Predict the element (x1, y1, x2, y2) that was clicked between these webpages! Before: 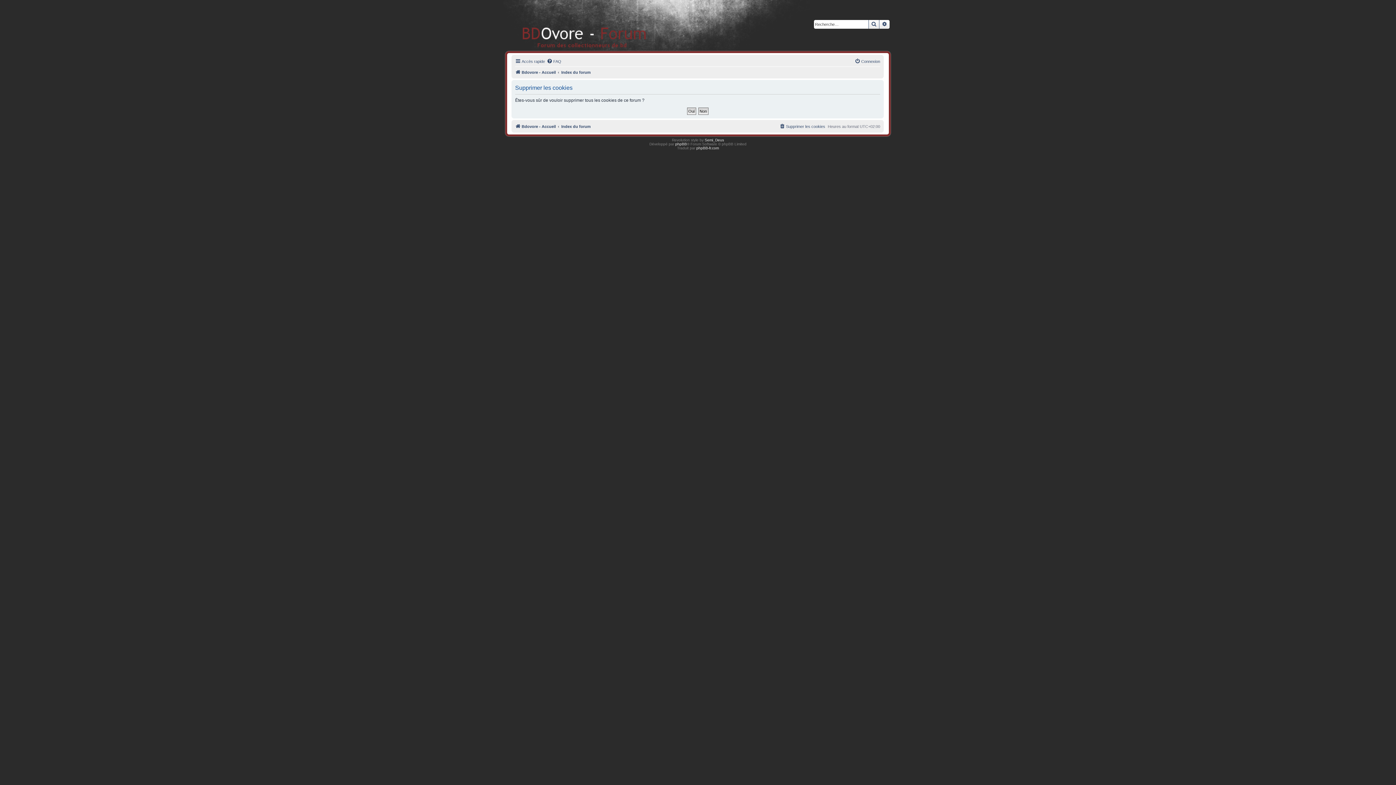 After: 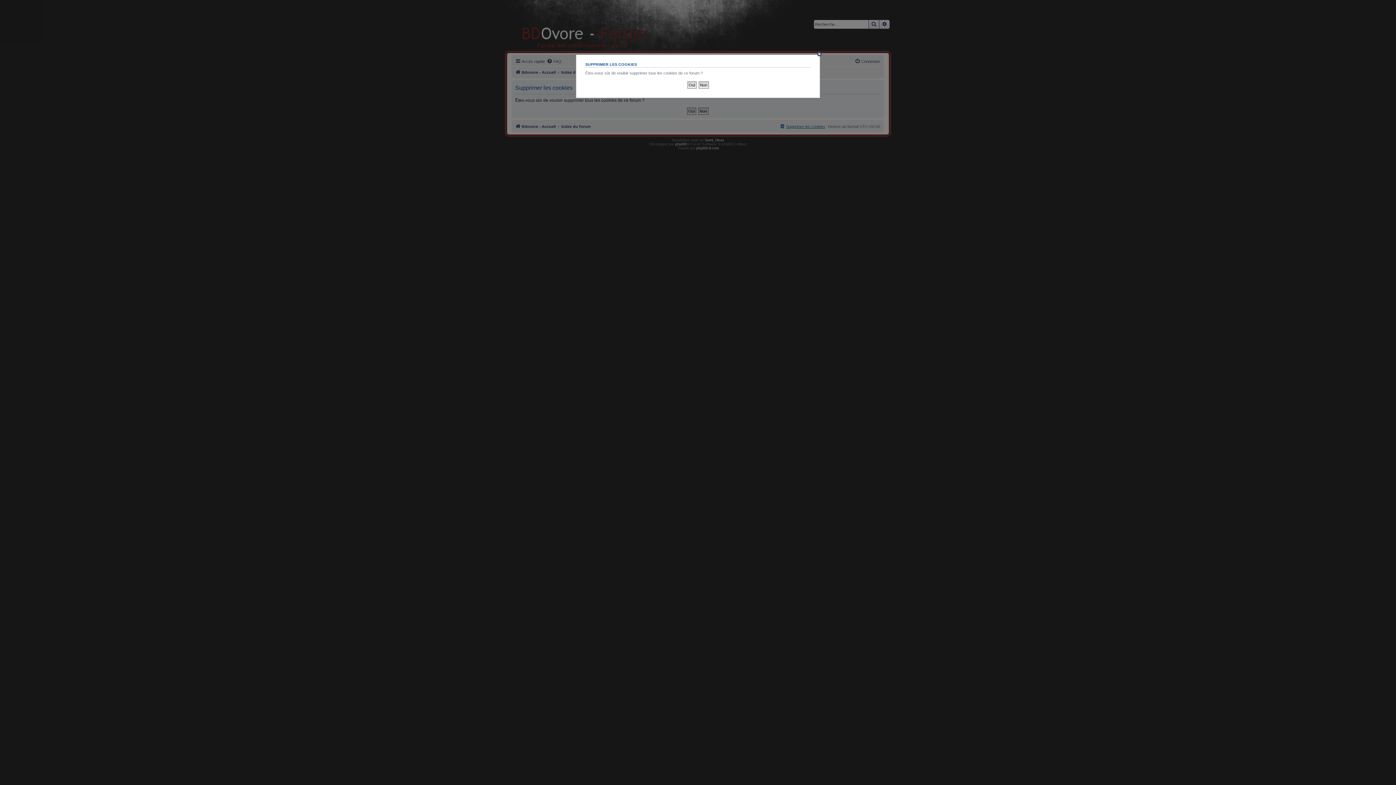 Action: label: Supprimer les cookies bbox: (779, 122, 825, 130)